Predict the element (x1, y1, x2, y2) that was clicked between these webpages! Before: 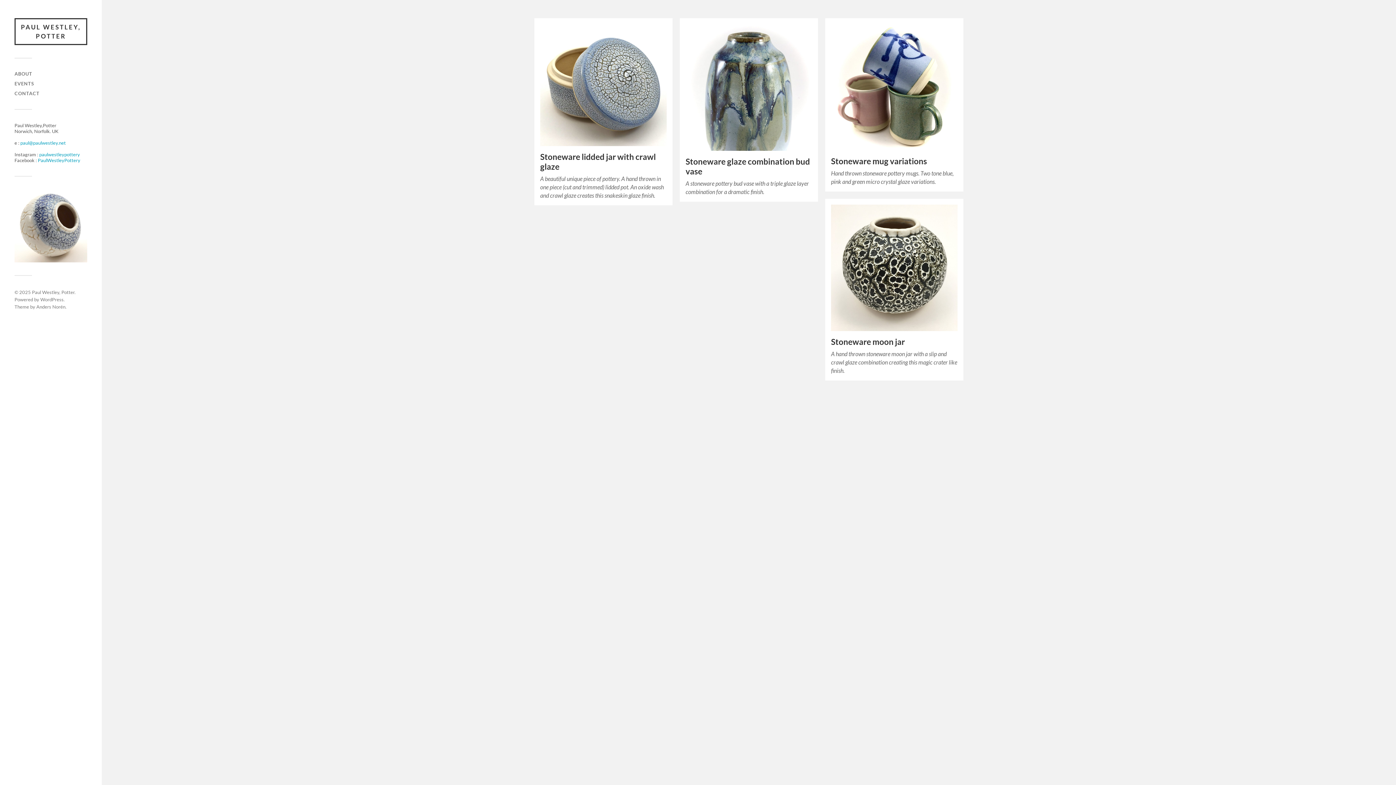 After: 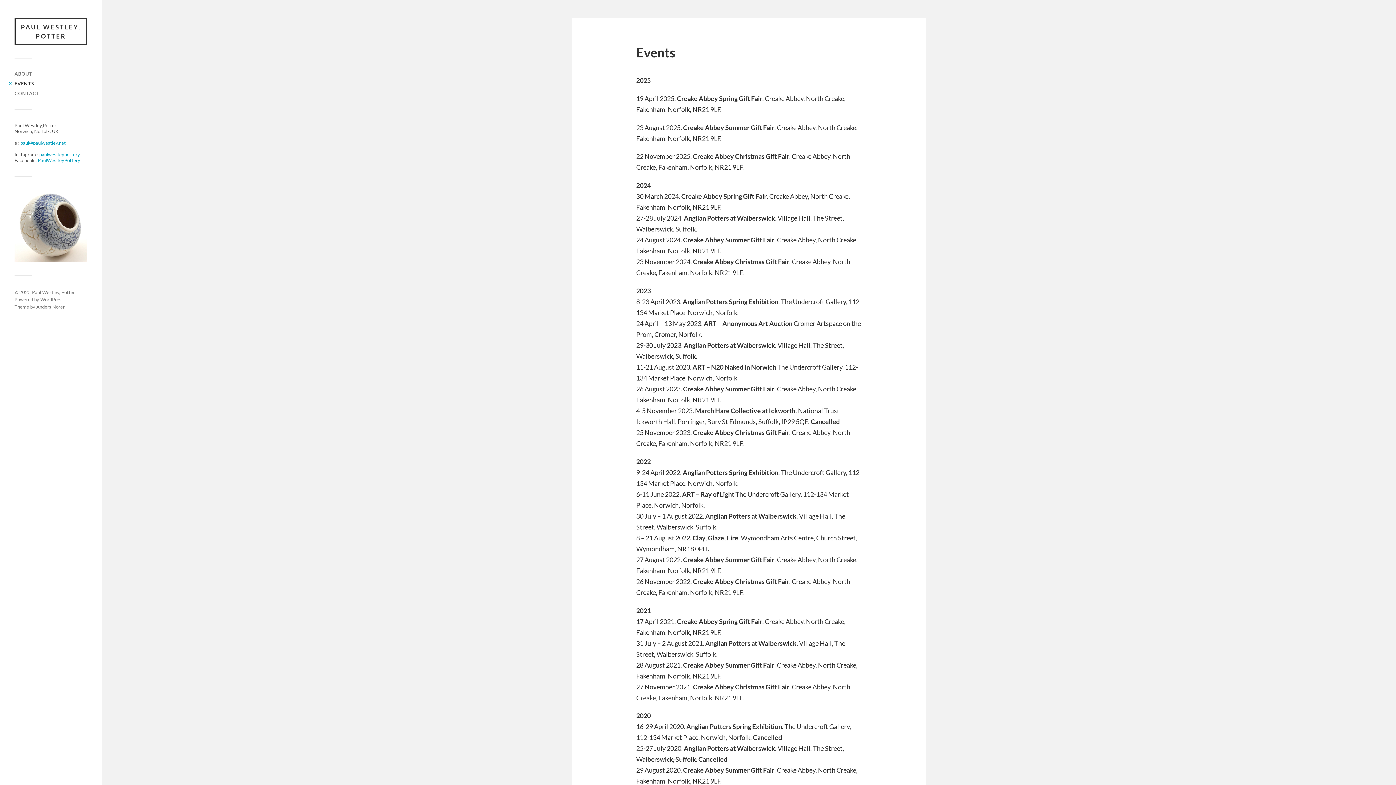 Action: bbox: (14, 80, 34, 86) label: EVENTS